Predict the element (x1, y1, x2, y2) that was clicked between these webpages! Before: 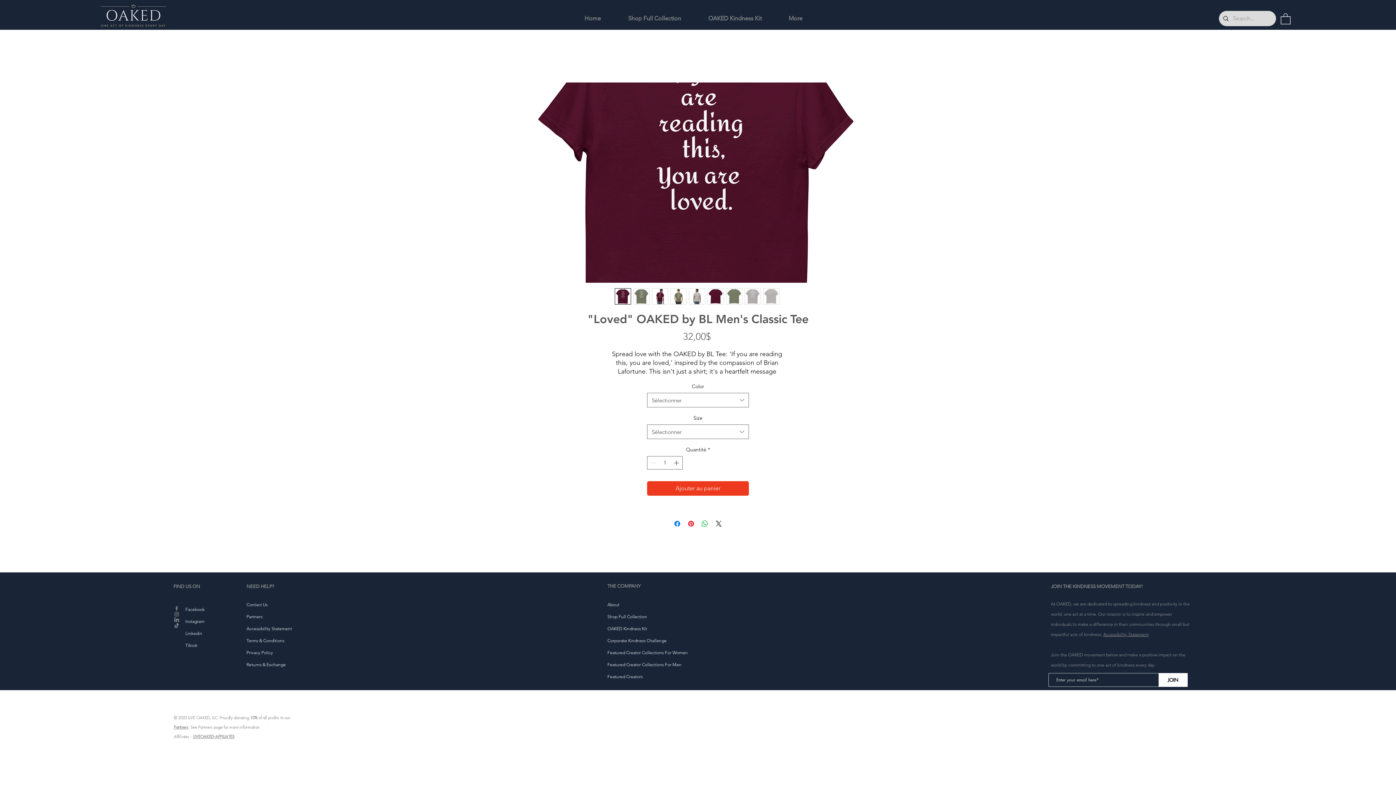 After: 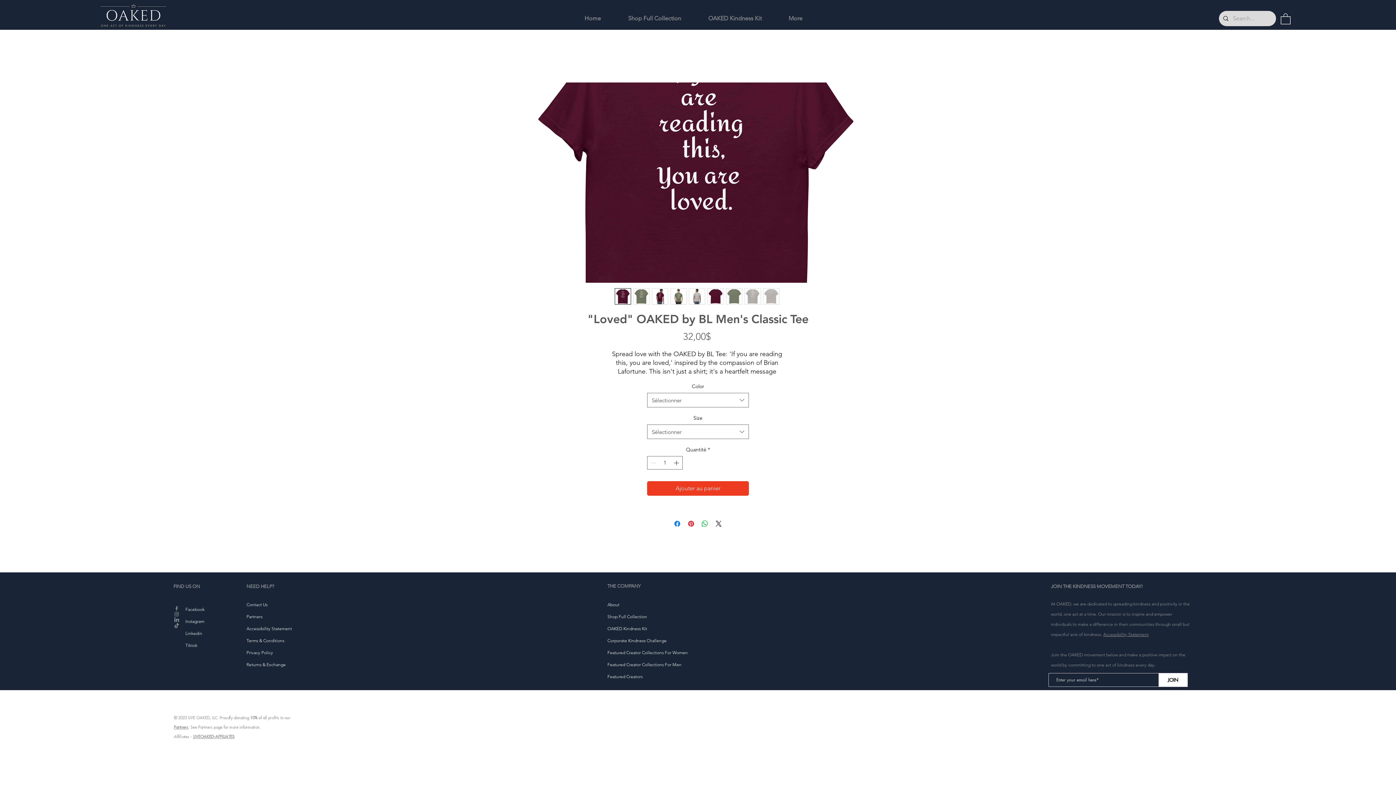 Action: bbox: (670, 288, 686, 304)